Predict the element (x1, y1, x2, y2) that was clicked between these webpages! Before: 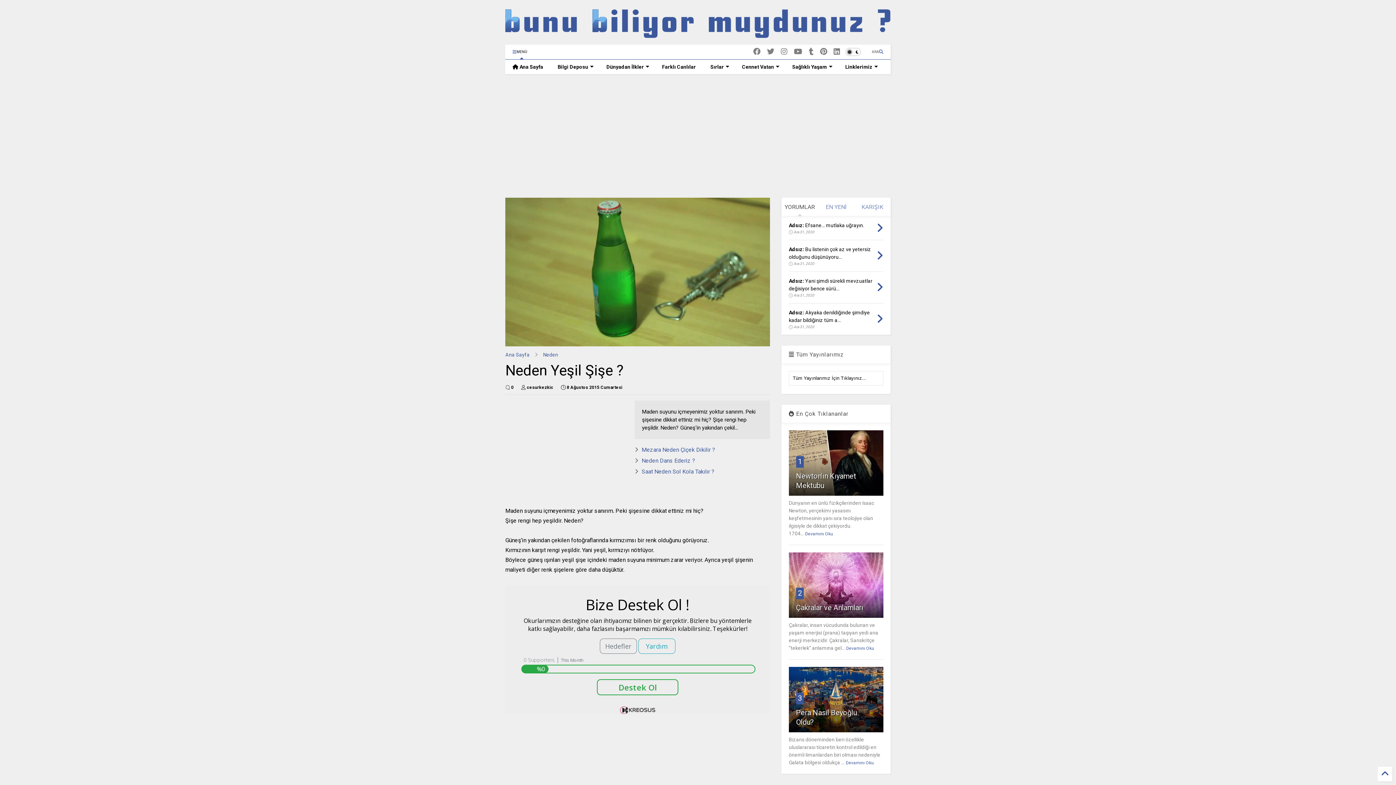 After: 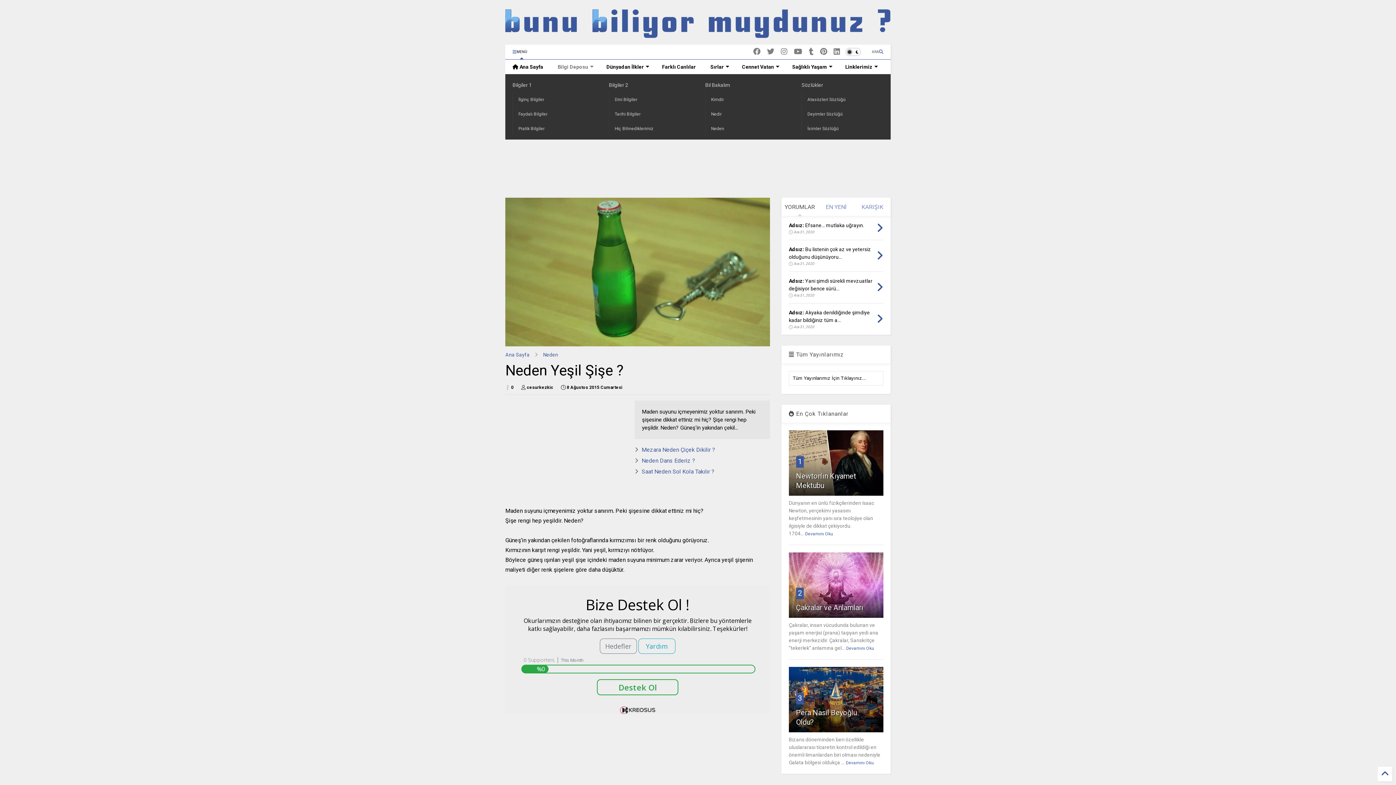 Action: bbox: (550, 59, 599, 74) label: Bilgi Deposu